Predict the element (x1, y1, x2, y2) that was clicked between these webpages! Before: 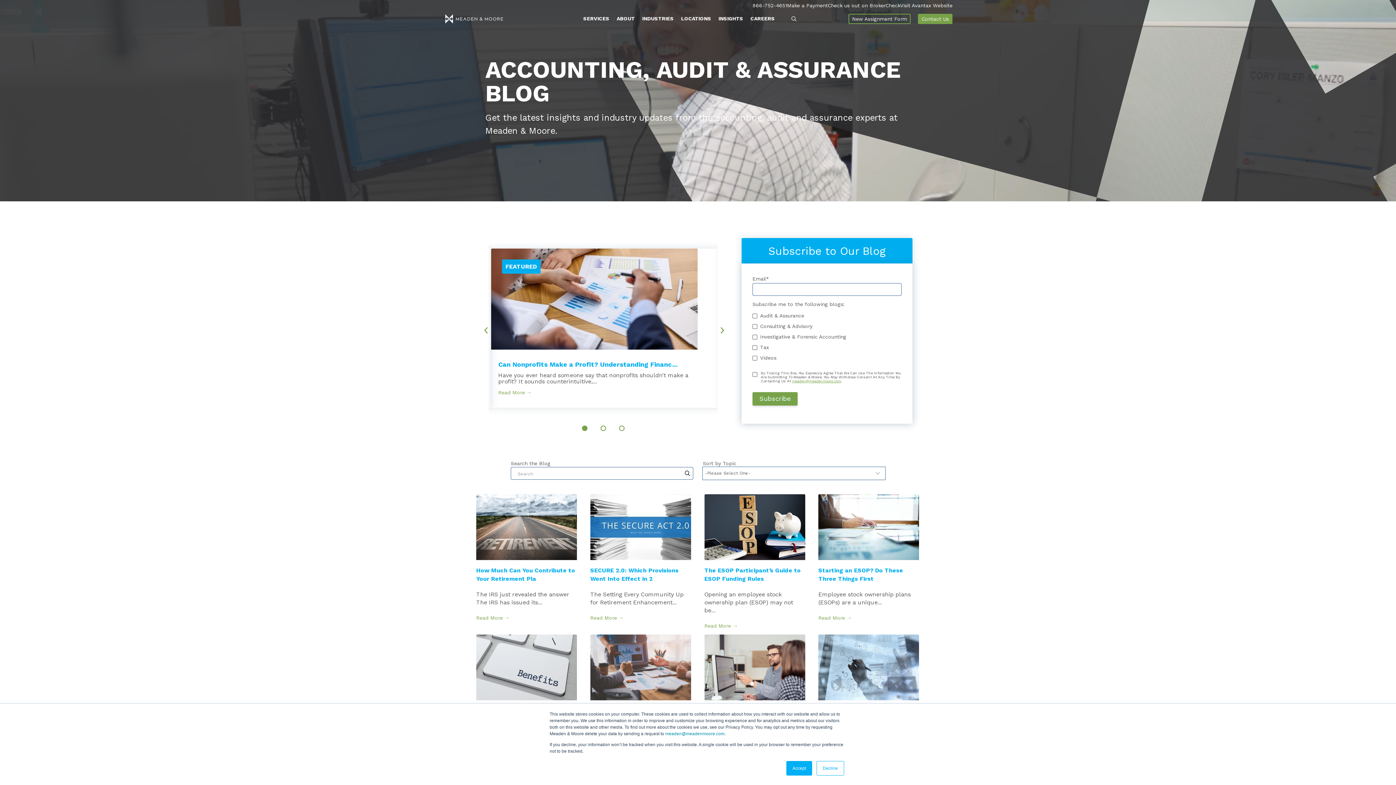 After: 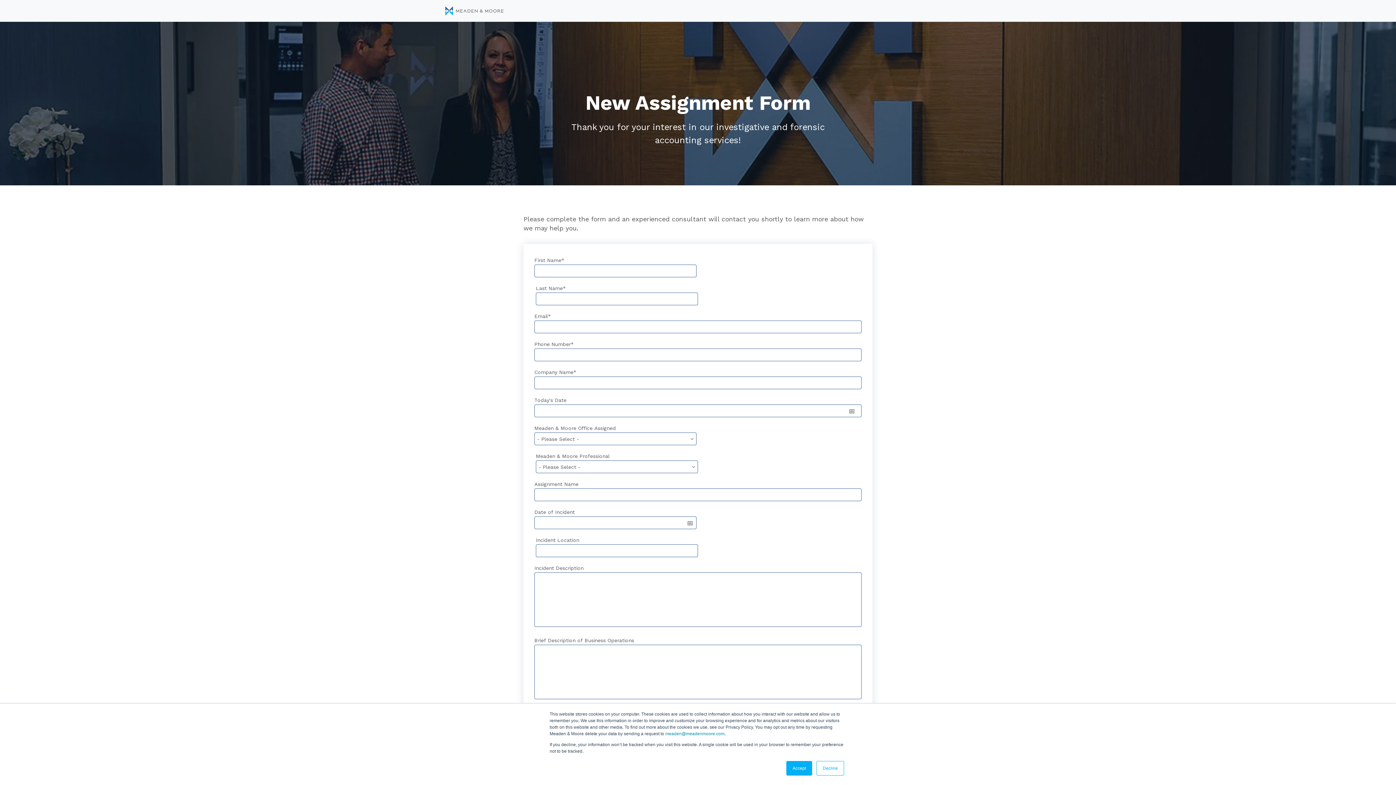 Action: bbox: (848, 13, 910, 23) label: New Assignment Form